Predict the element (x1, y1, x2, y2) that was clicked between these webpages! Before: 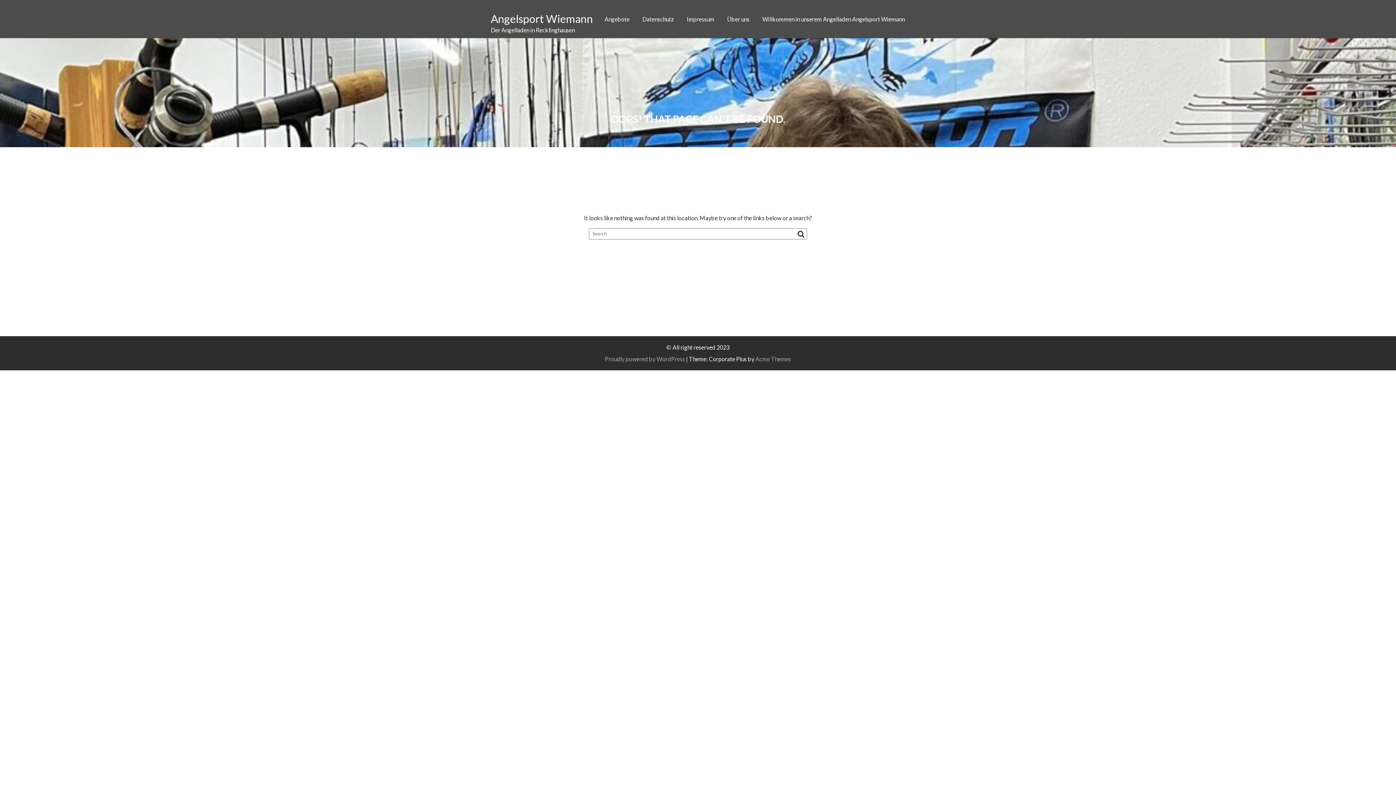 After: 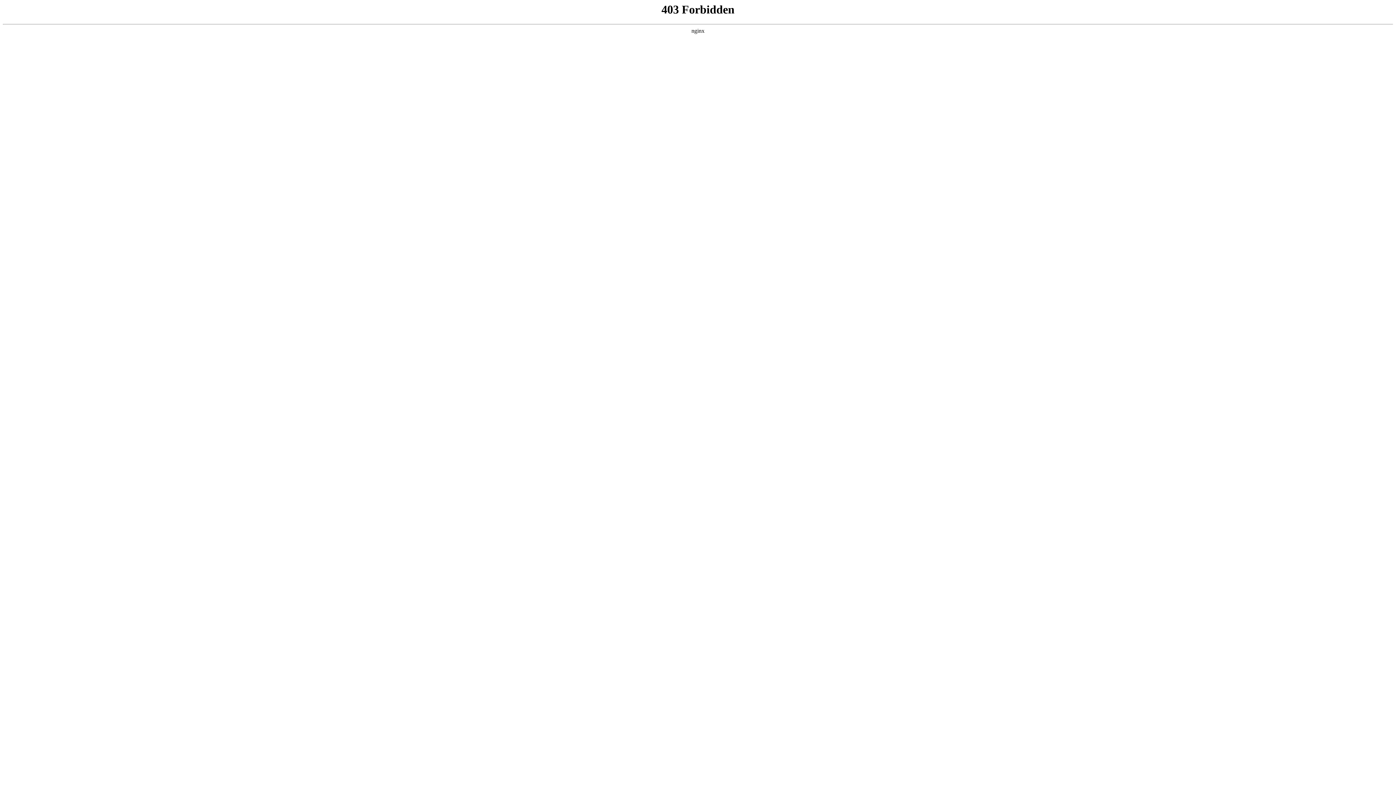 Action: label: Proudly powered by WordPress bbox: (605, 355, 685, 362)